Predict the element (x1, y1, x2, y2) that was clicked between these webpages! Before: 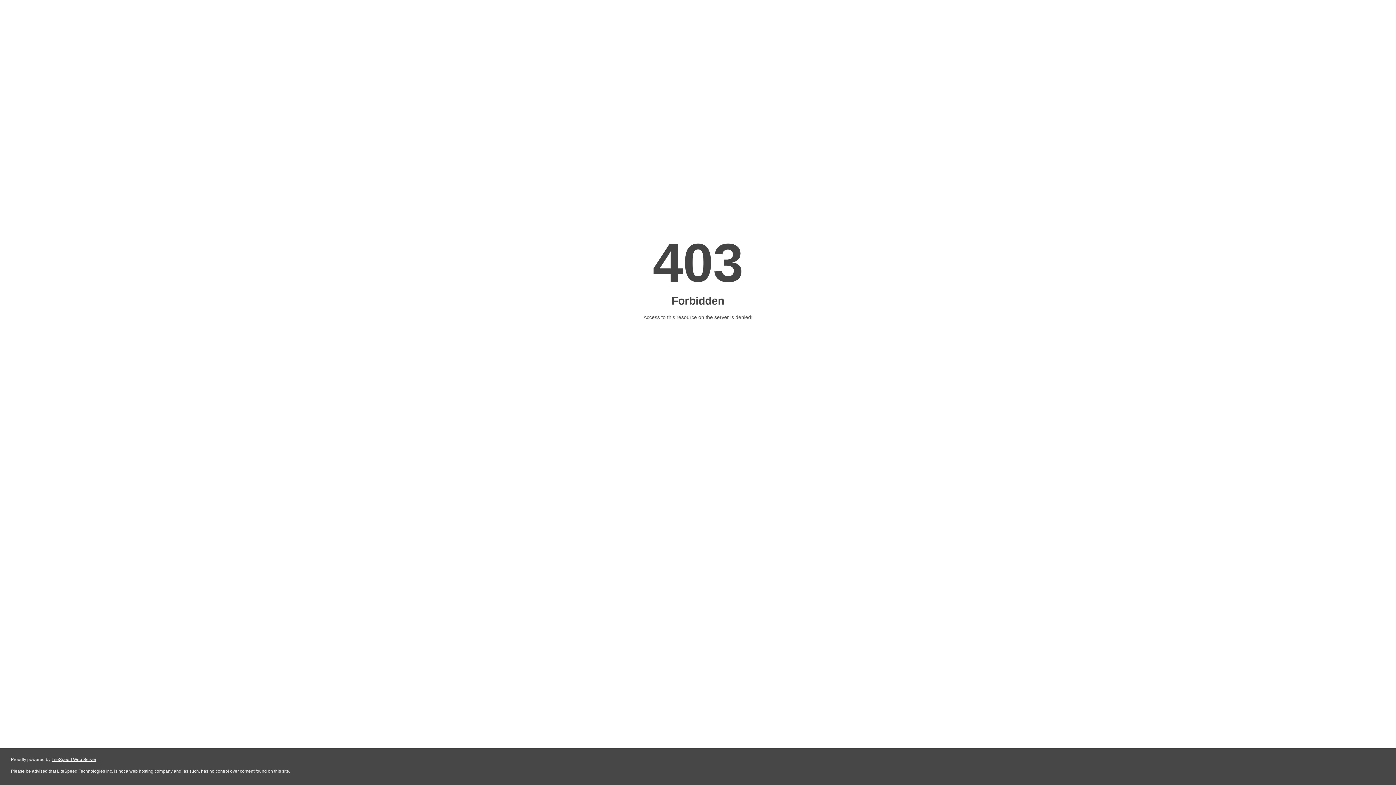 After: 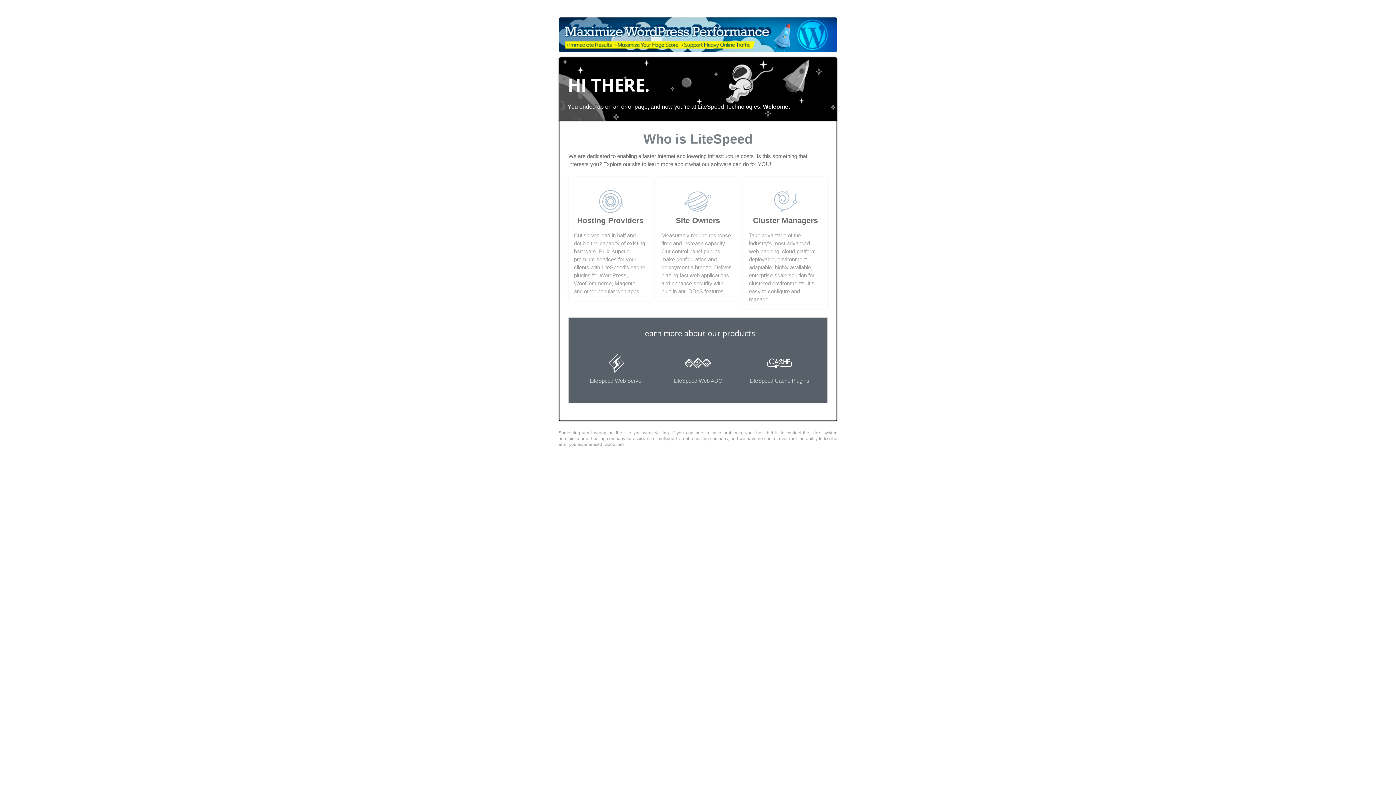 Action: bbox: (51, 757, 96, 762) label: LiteSpeed Web Server